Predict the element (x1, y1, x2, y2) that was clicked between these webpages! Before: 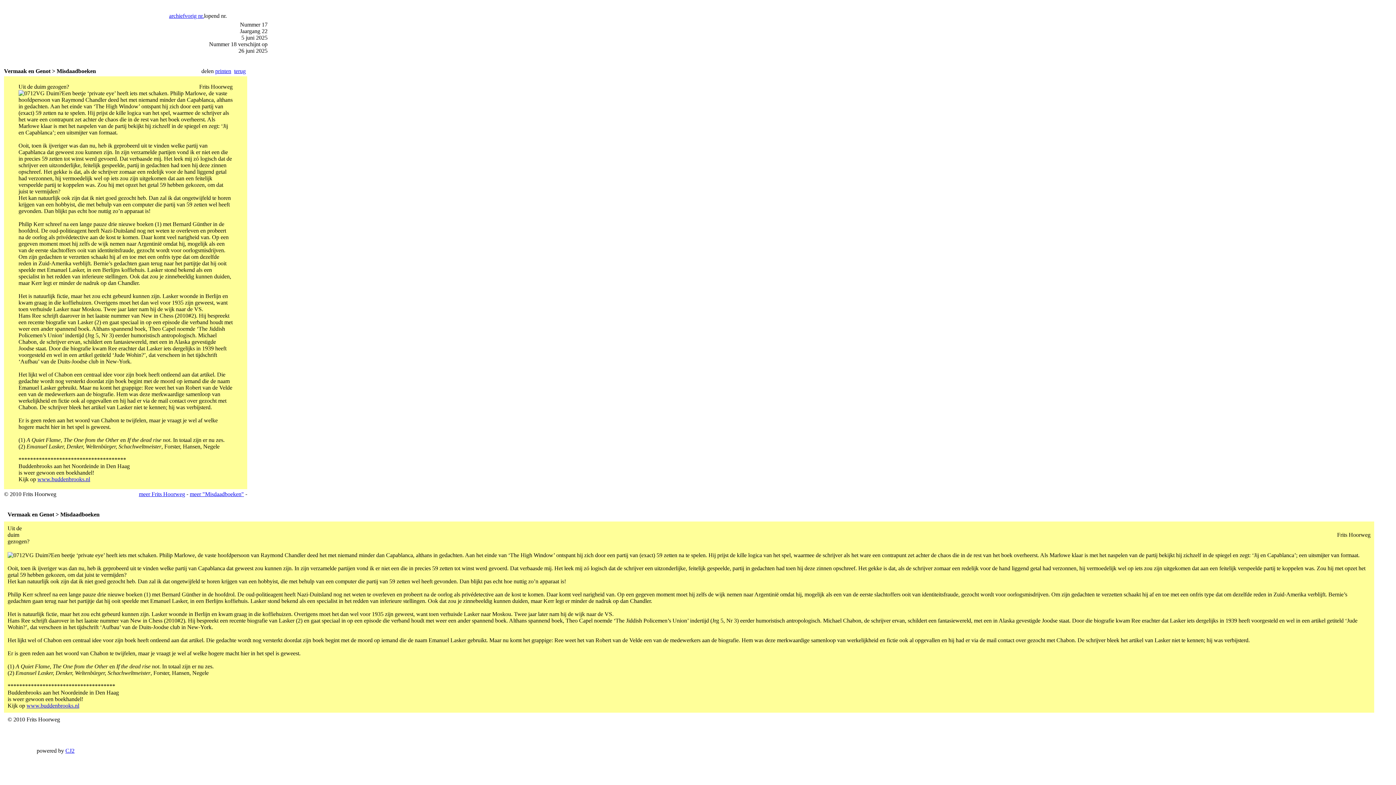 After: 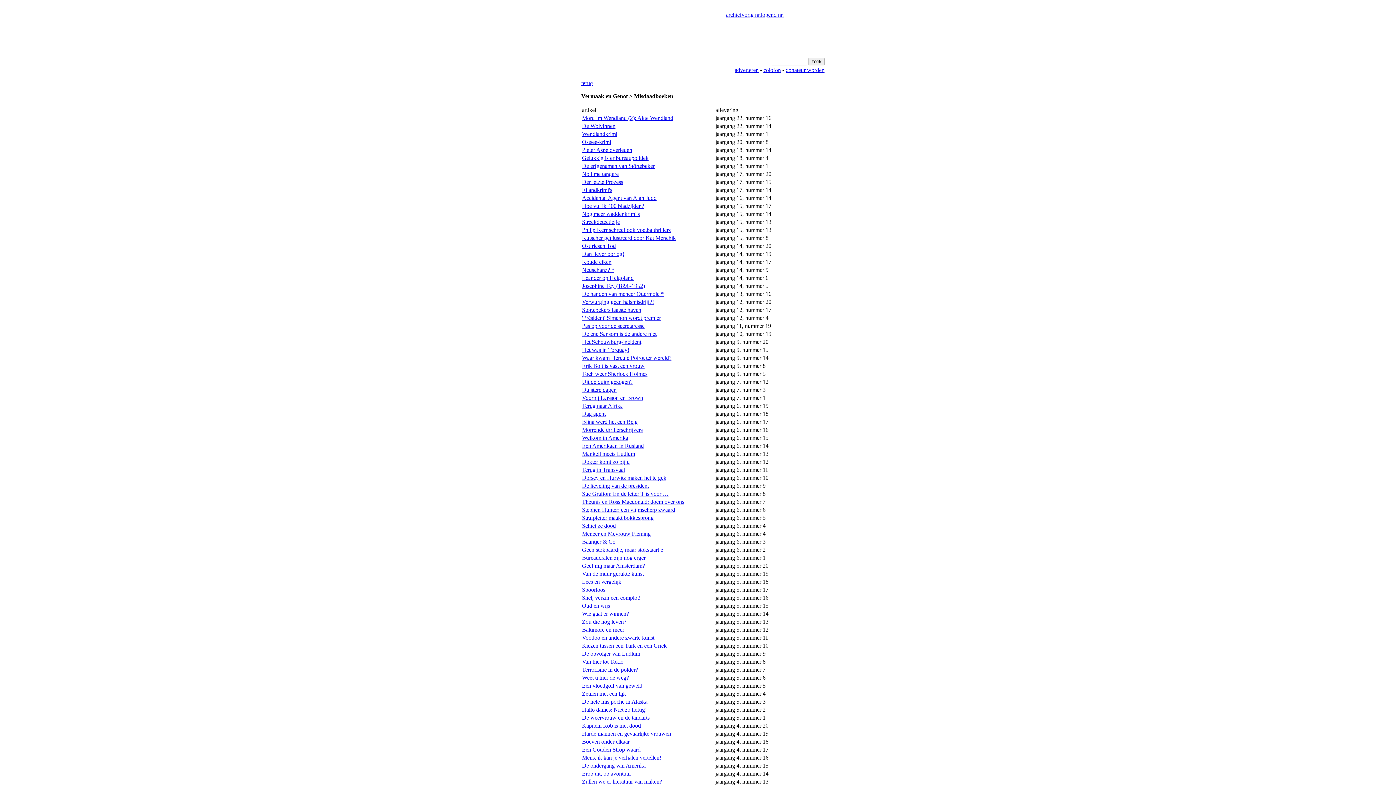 Action: bbox: (189, 491, 244, 497) label: meer "Misdaadboeken"